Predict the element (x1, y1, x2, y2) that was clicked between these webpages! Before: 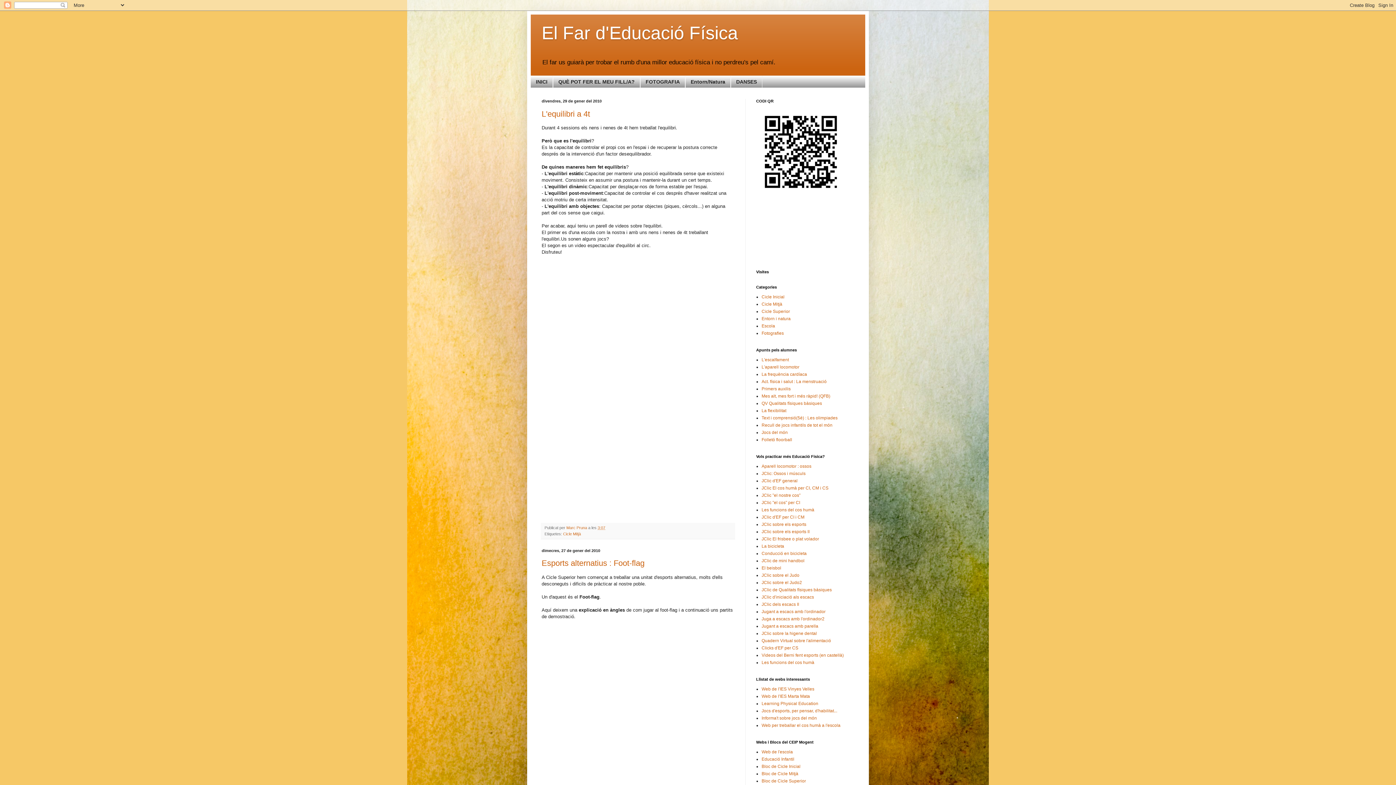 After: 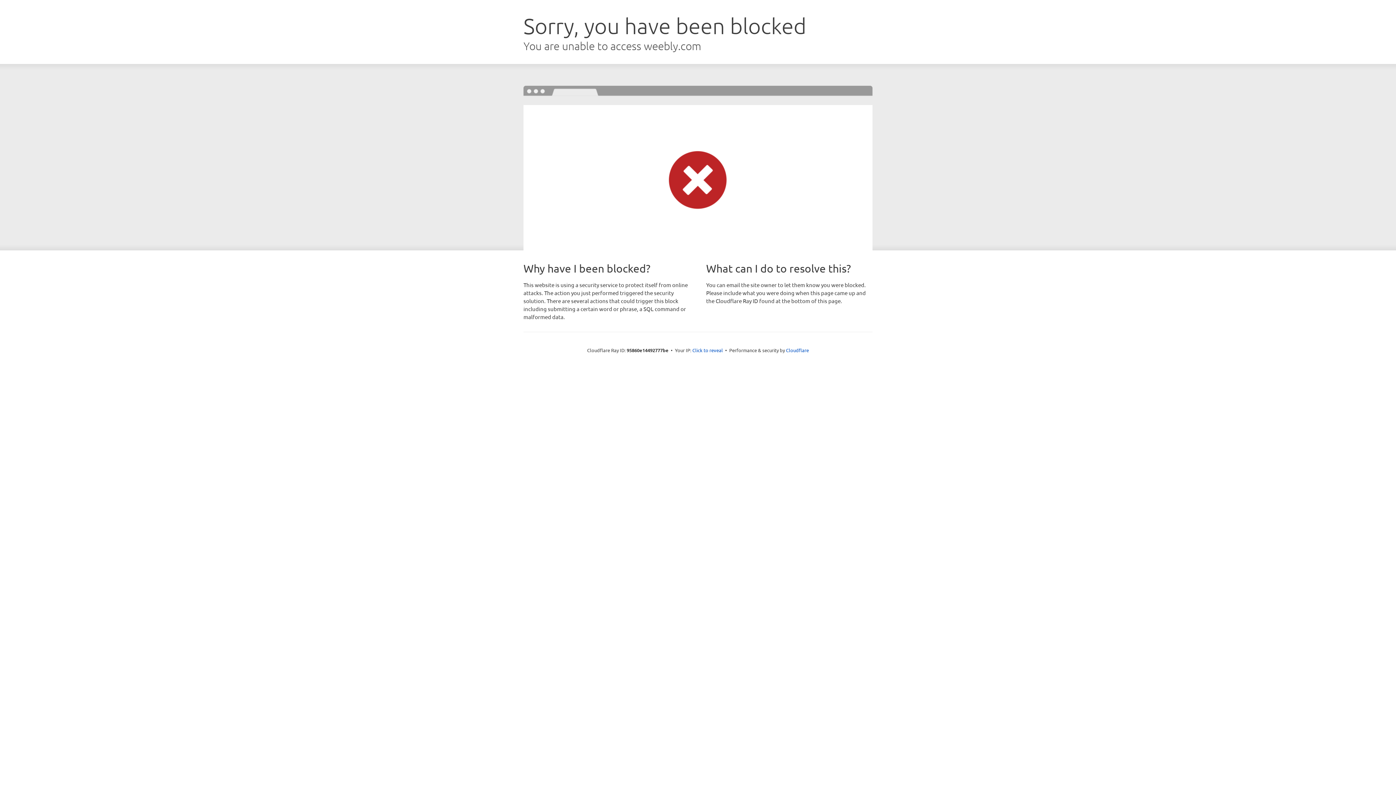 Action: label: Learning Physical Education bbox: (761, 701, 818, 706)